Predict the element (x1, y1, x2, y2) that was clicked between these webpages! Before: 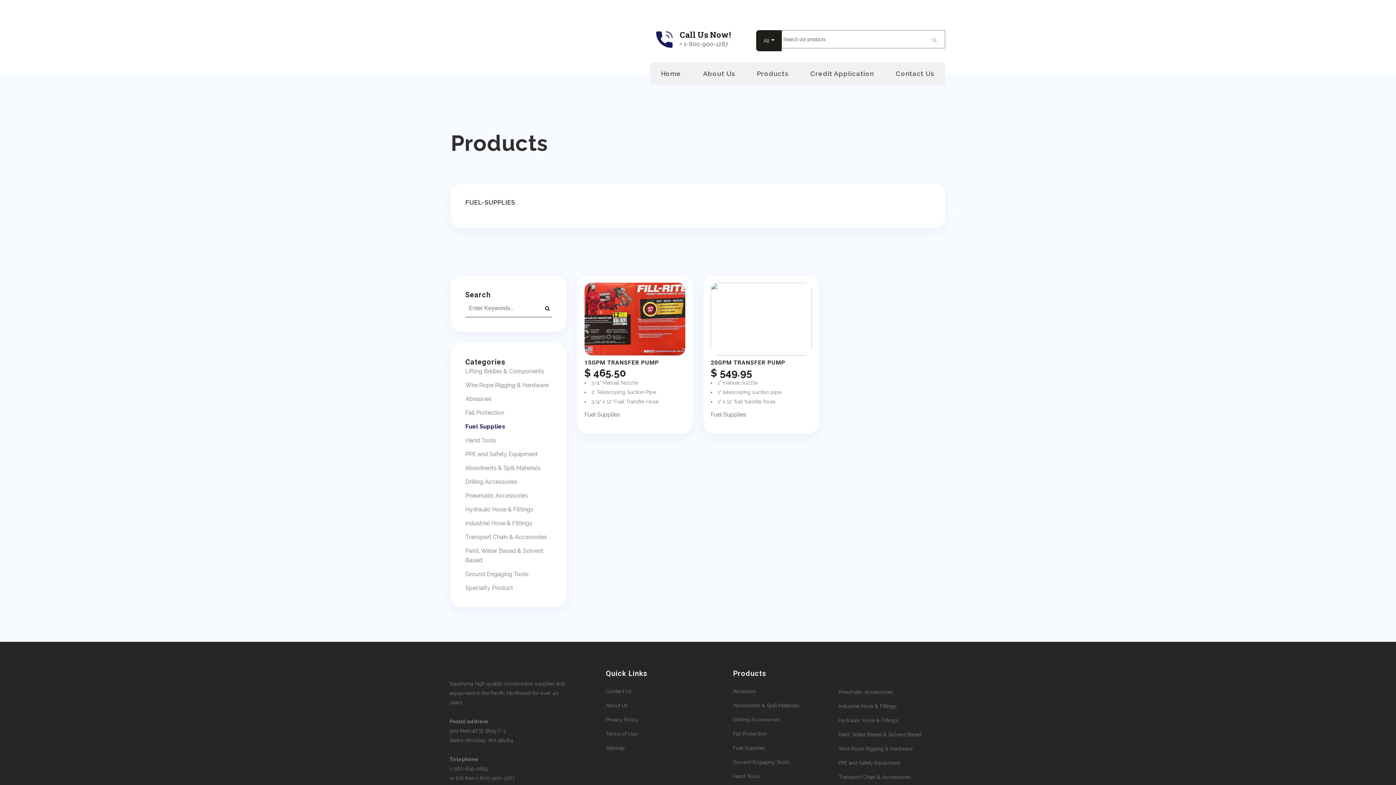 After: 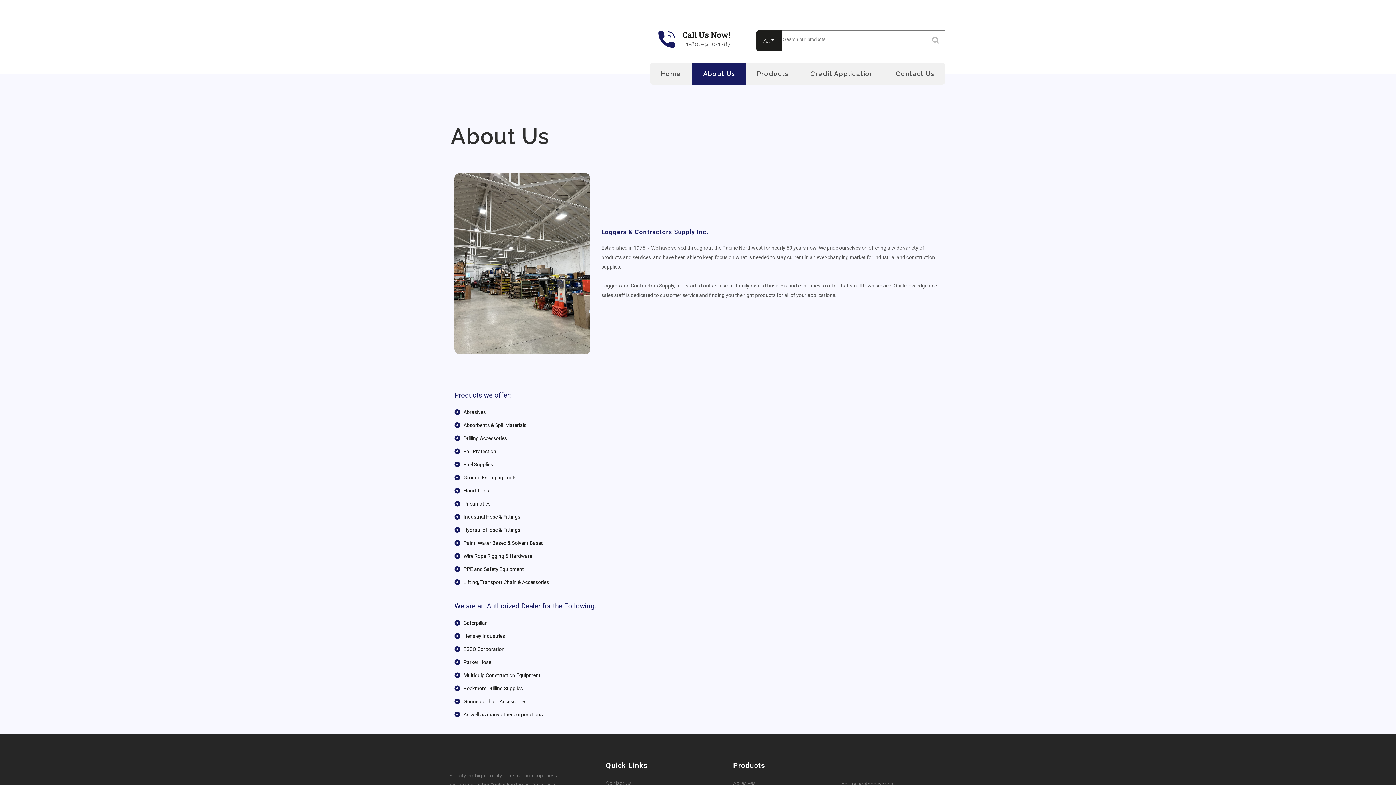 Action: bbox: (606, 701, 678, 709) label: About Us